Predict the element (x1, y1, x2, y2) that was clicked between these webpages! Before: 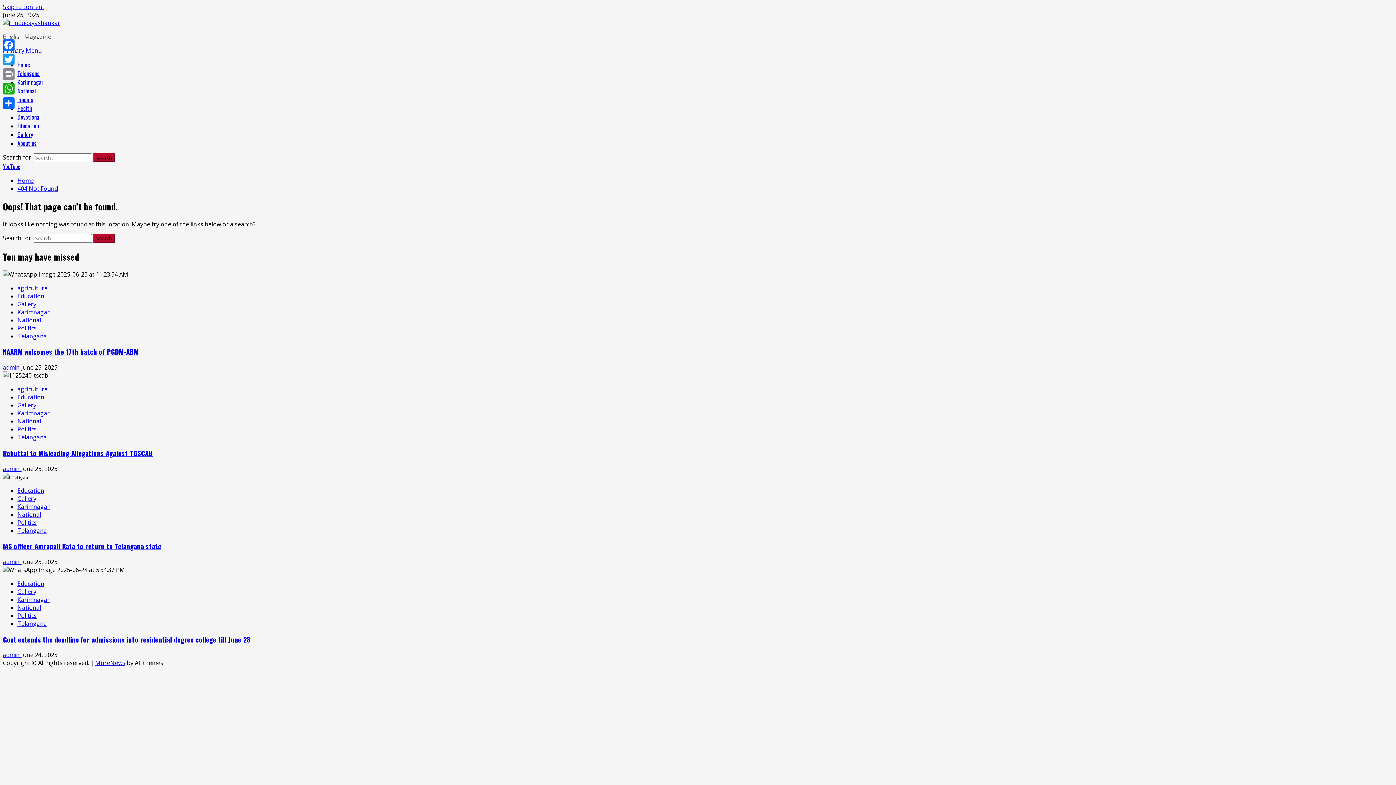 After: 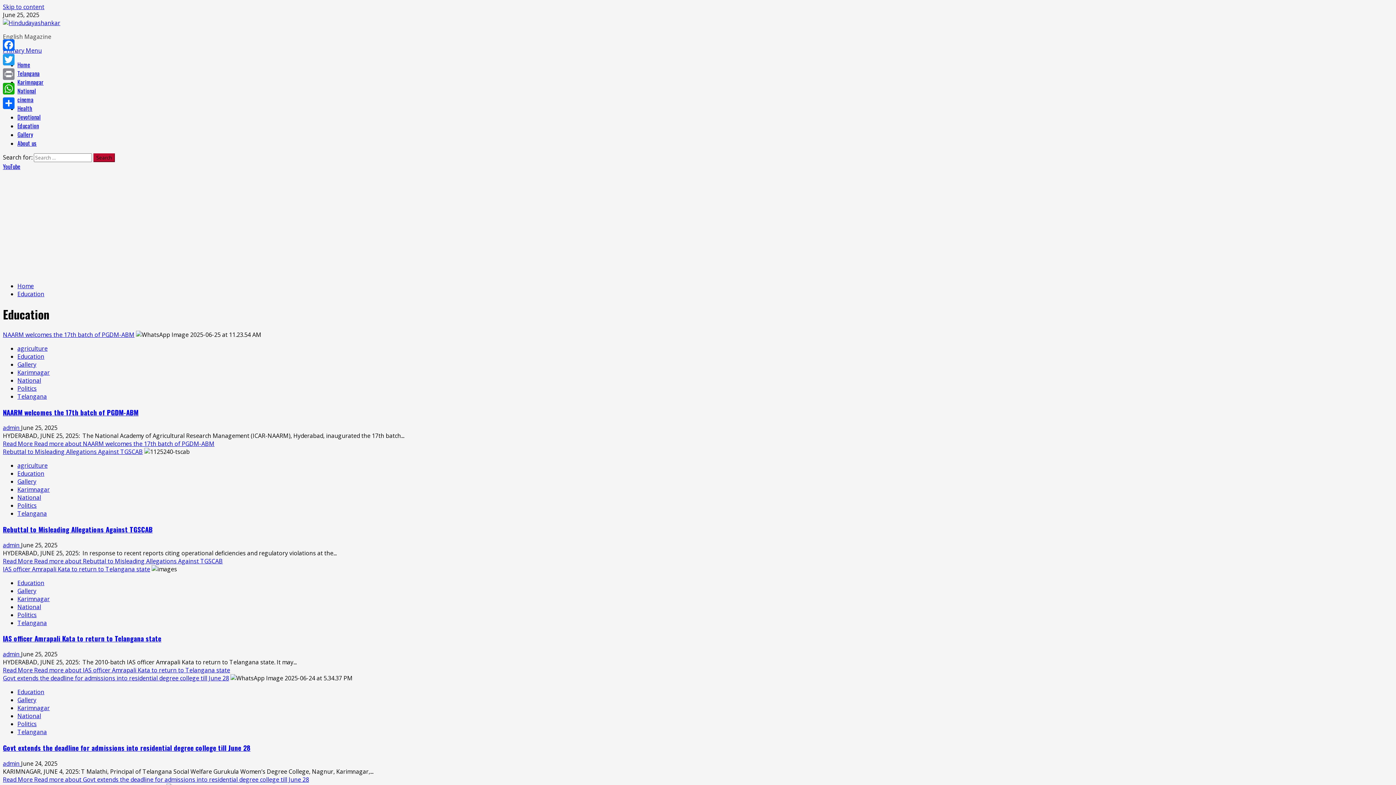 Action: bbox: (17, 121, 38, 130) label: Education